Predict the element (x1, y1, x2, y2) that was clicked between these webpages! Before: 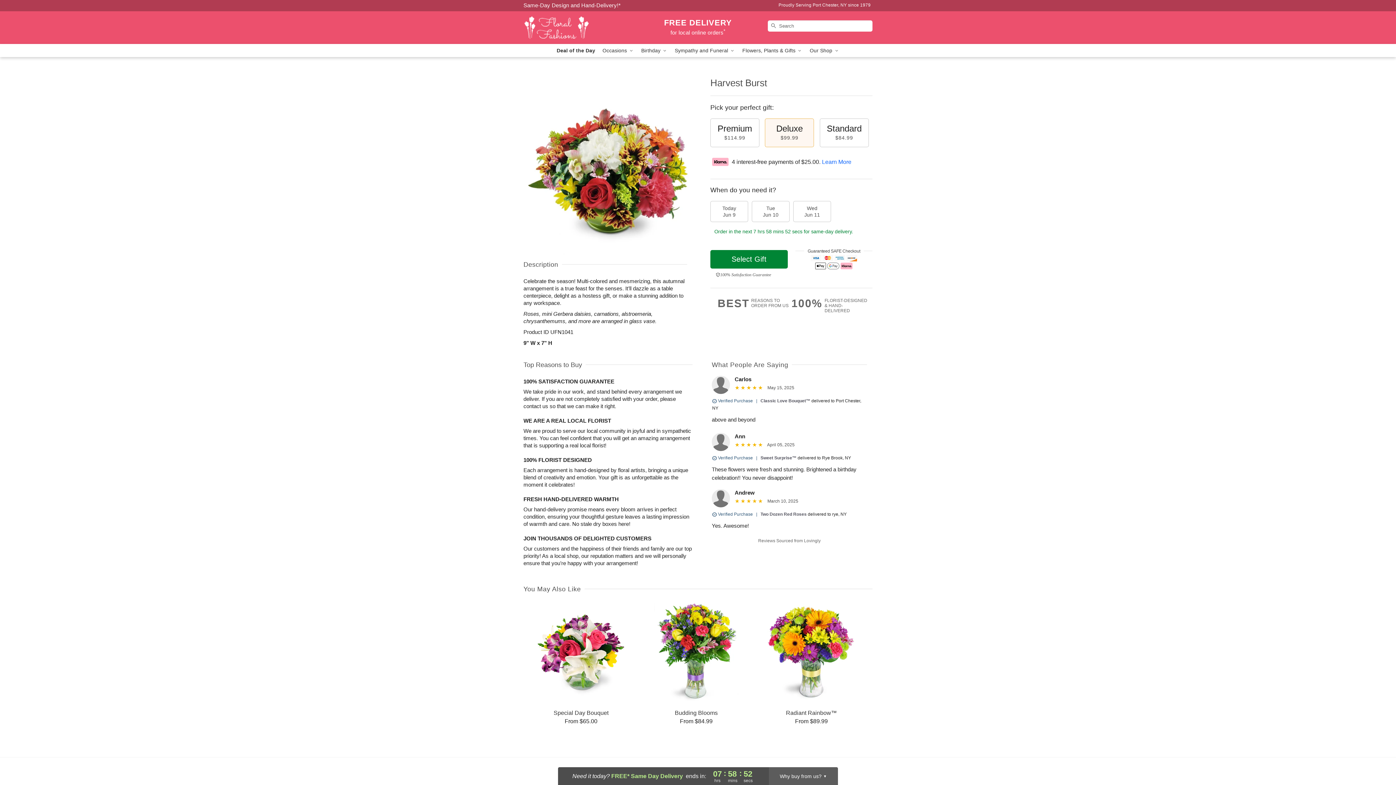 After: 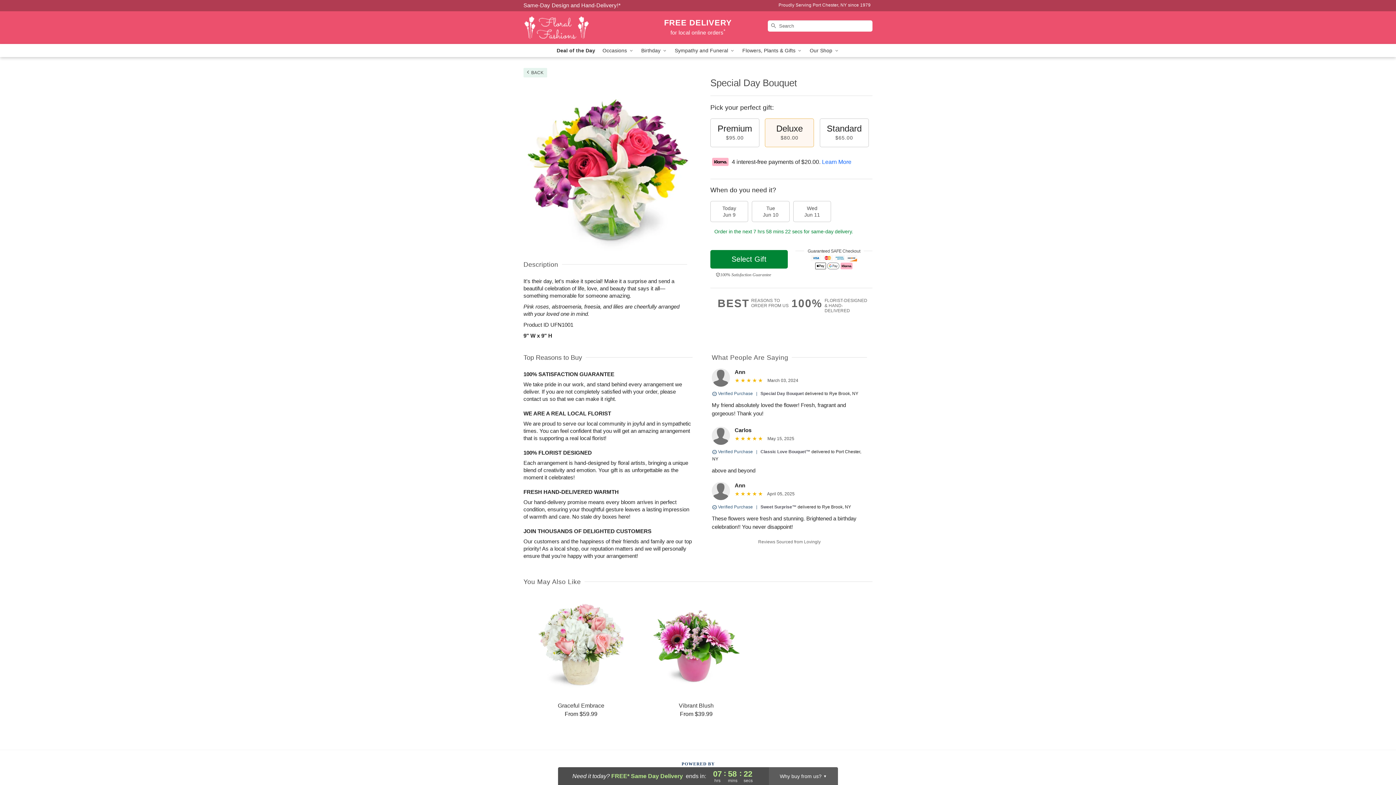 Action: bbox: (524, 603, 638, 725) label: Special Day Bouquet

From $65.00